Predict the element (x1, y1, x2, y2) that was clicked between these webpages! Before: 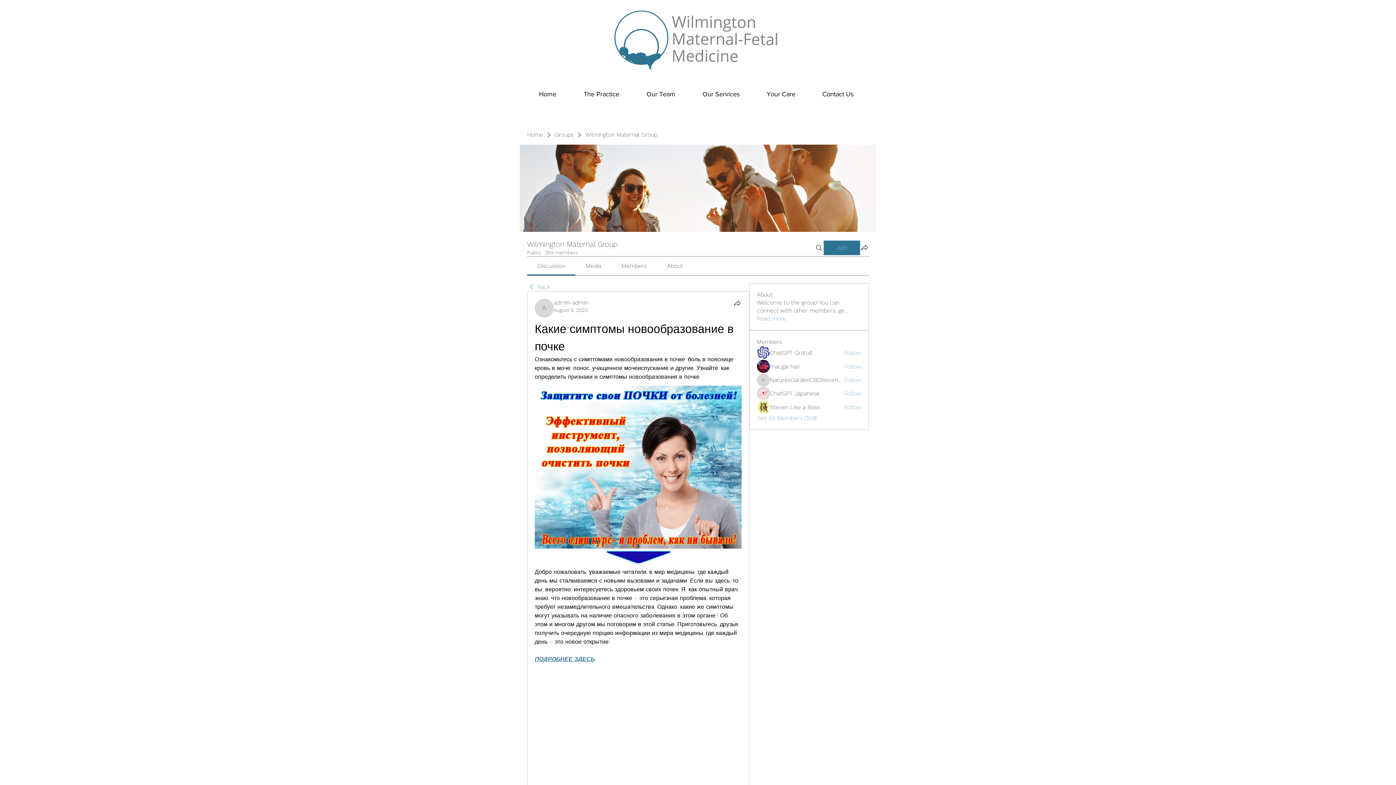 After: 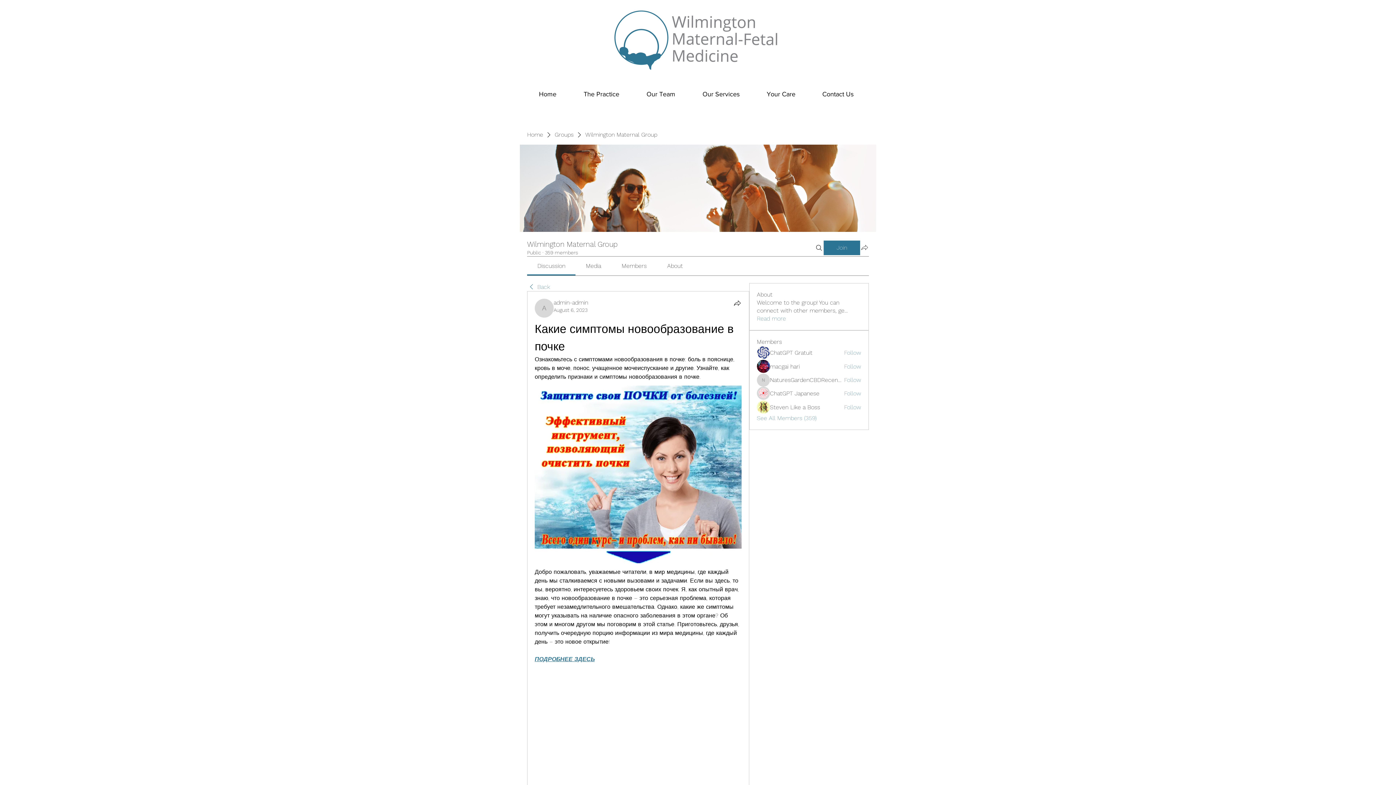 Action: label: Share group bbox: (860, 243, 869, 251)